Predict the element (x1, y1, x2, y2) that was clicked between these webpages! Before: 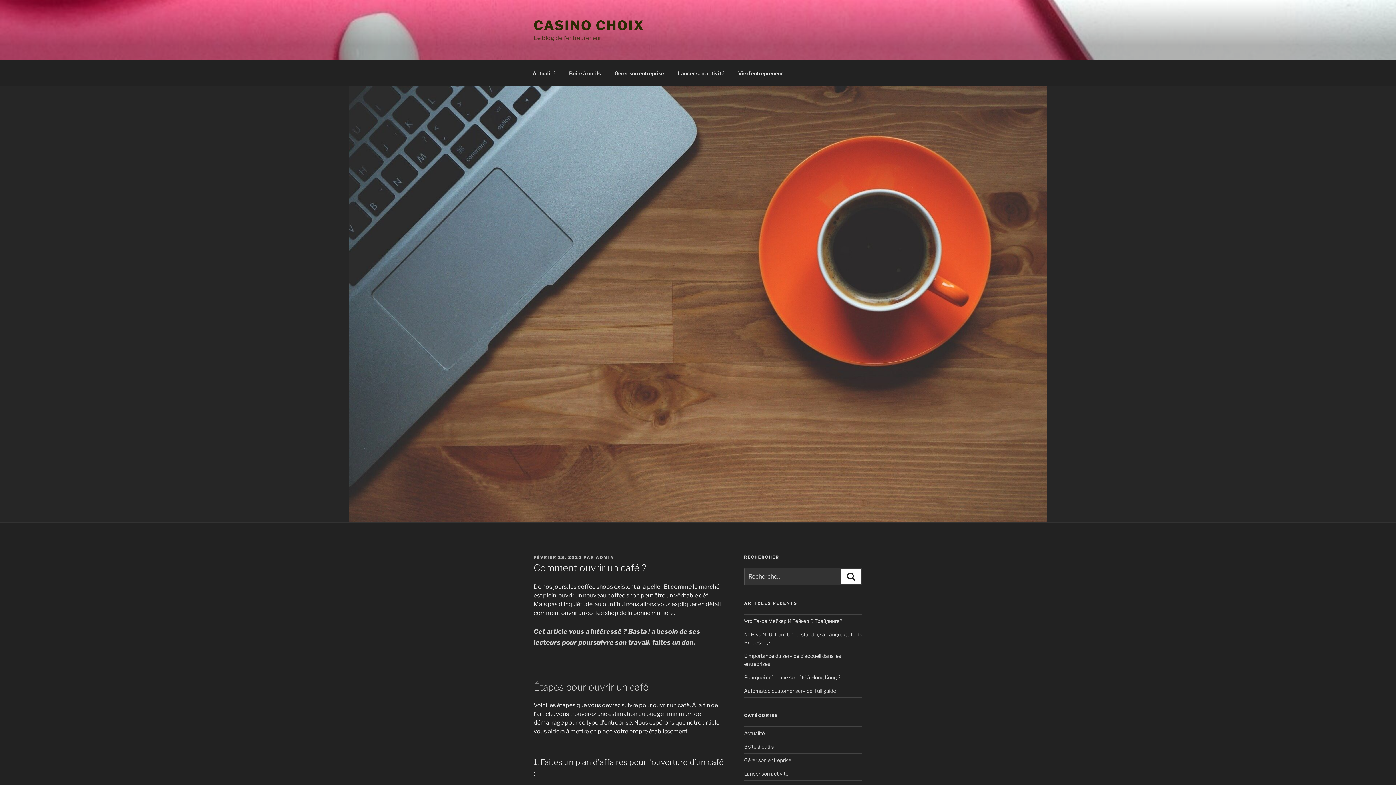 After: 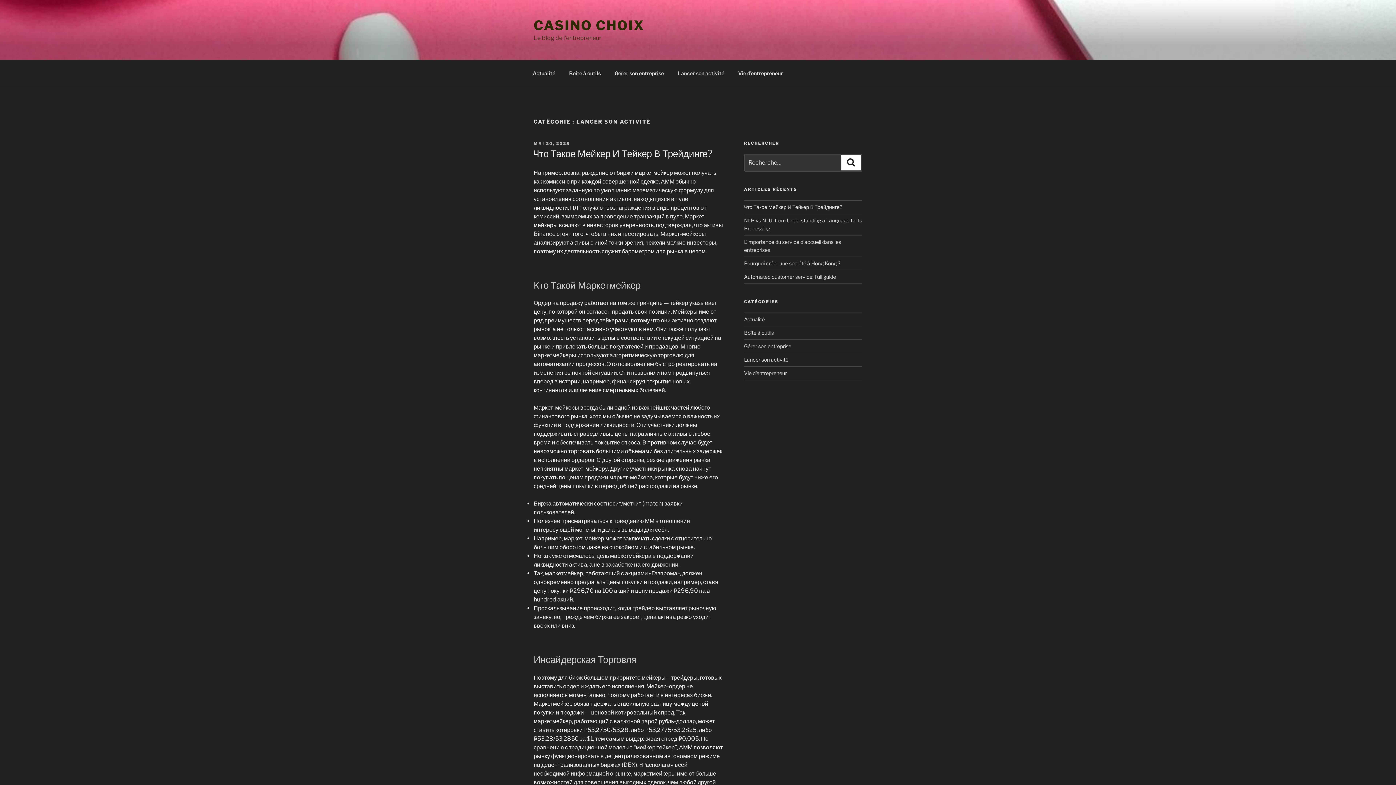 Action: bbox: (744, 771, 788, 777) label: Lancer son activité